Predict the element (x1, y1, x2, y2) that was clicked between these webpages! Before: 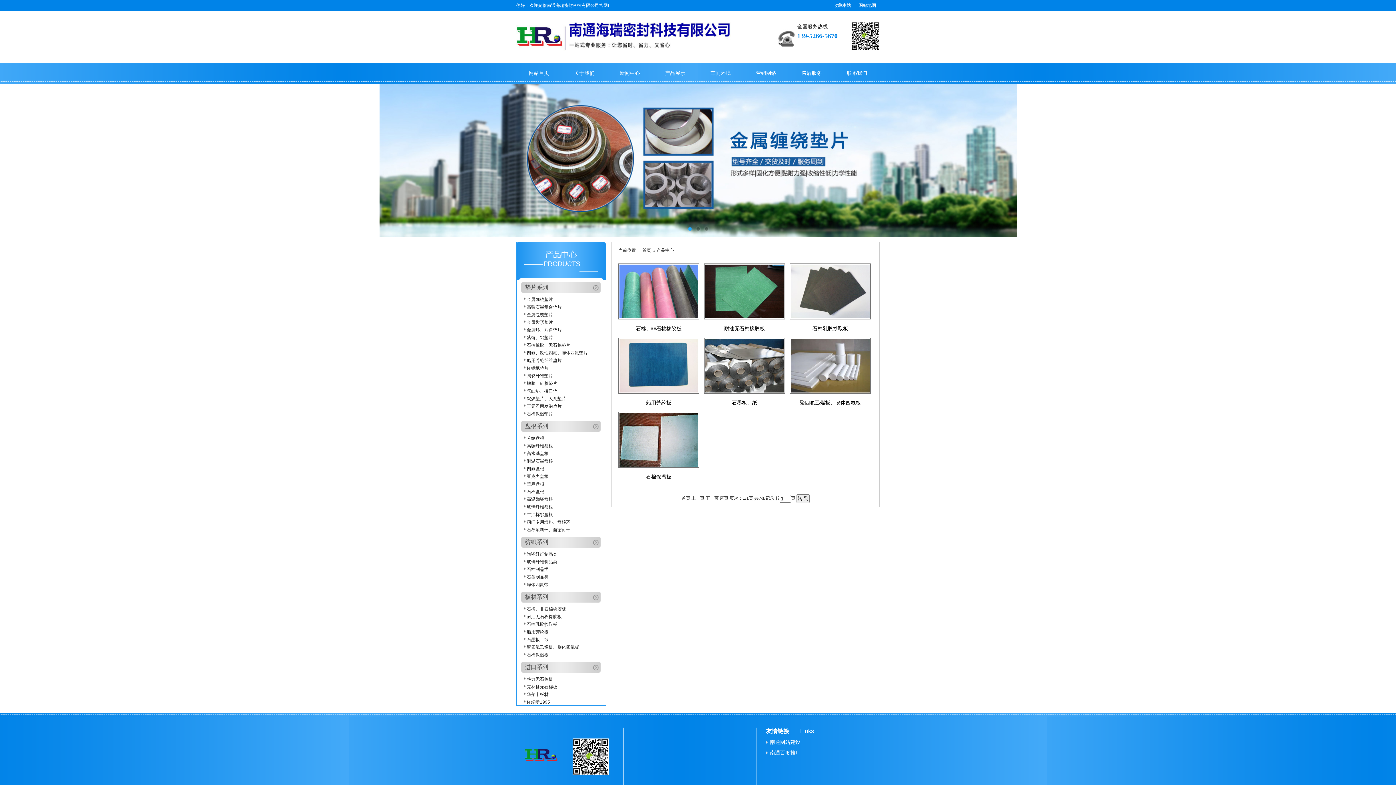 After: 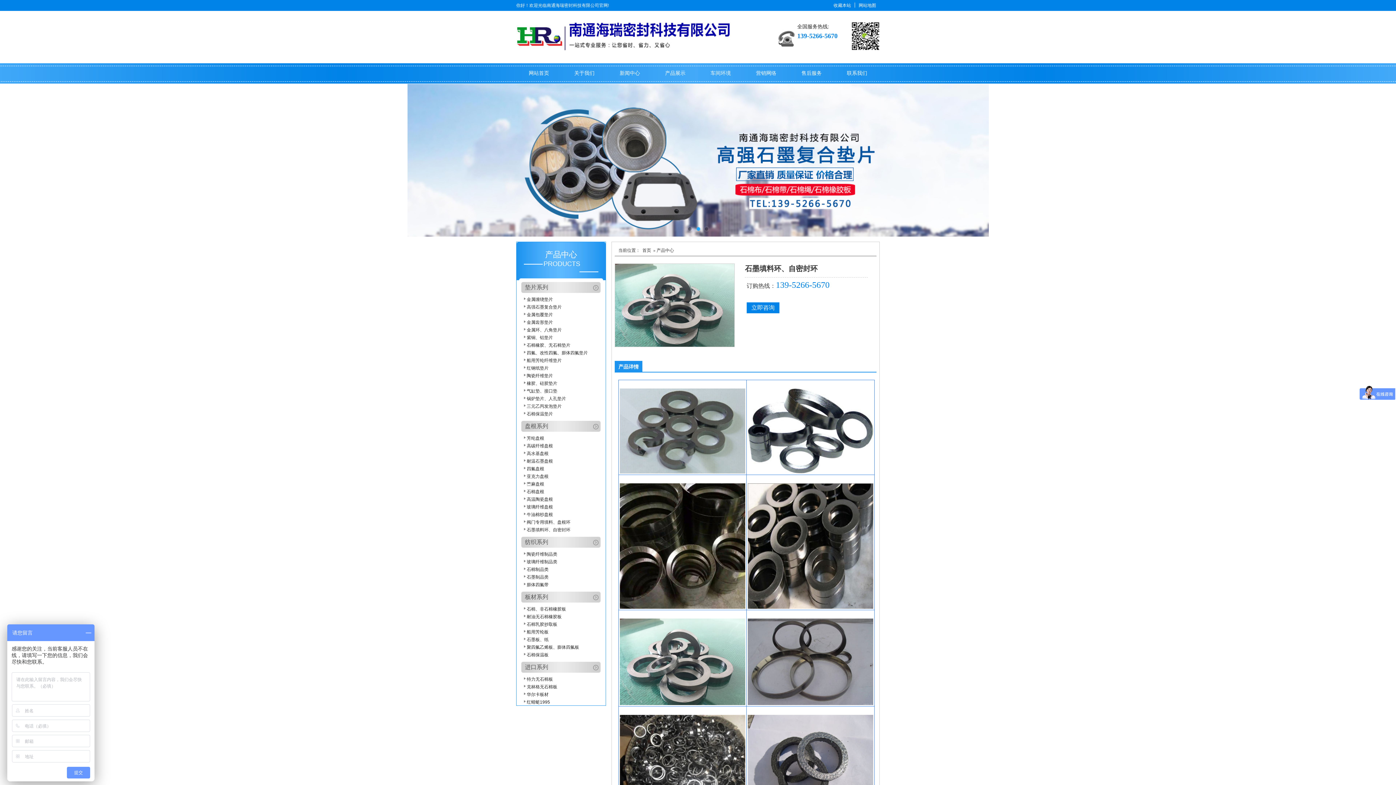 Action: bbox: (526, 527, 570, 532) label: 石墨填料环、自密封环